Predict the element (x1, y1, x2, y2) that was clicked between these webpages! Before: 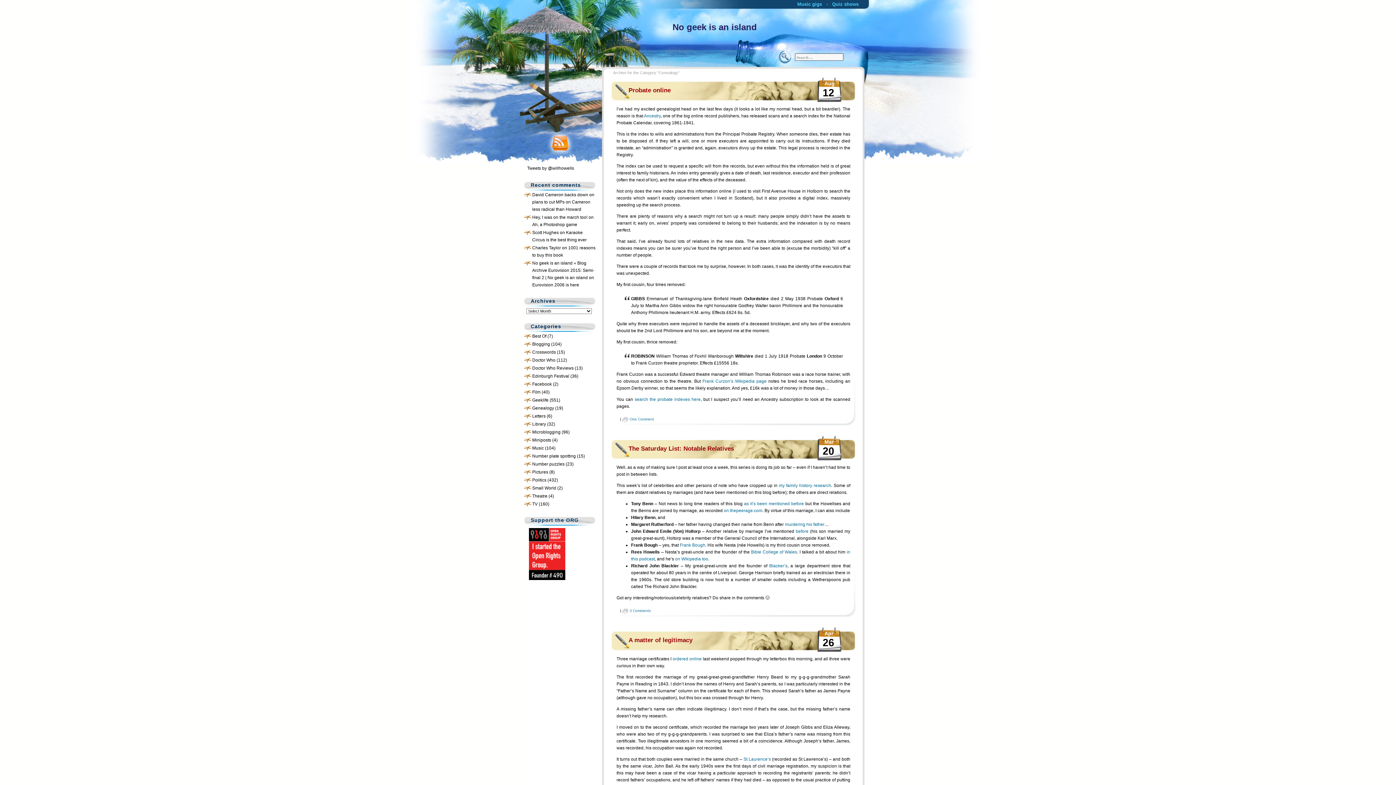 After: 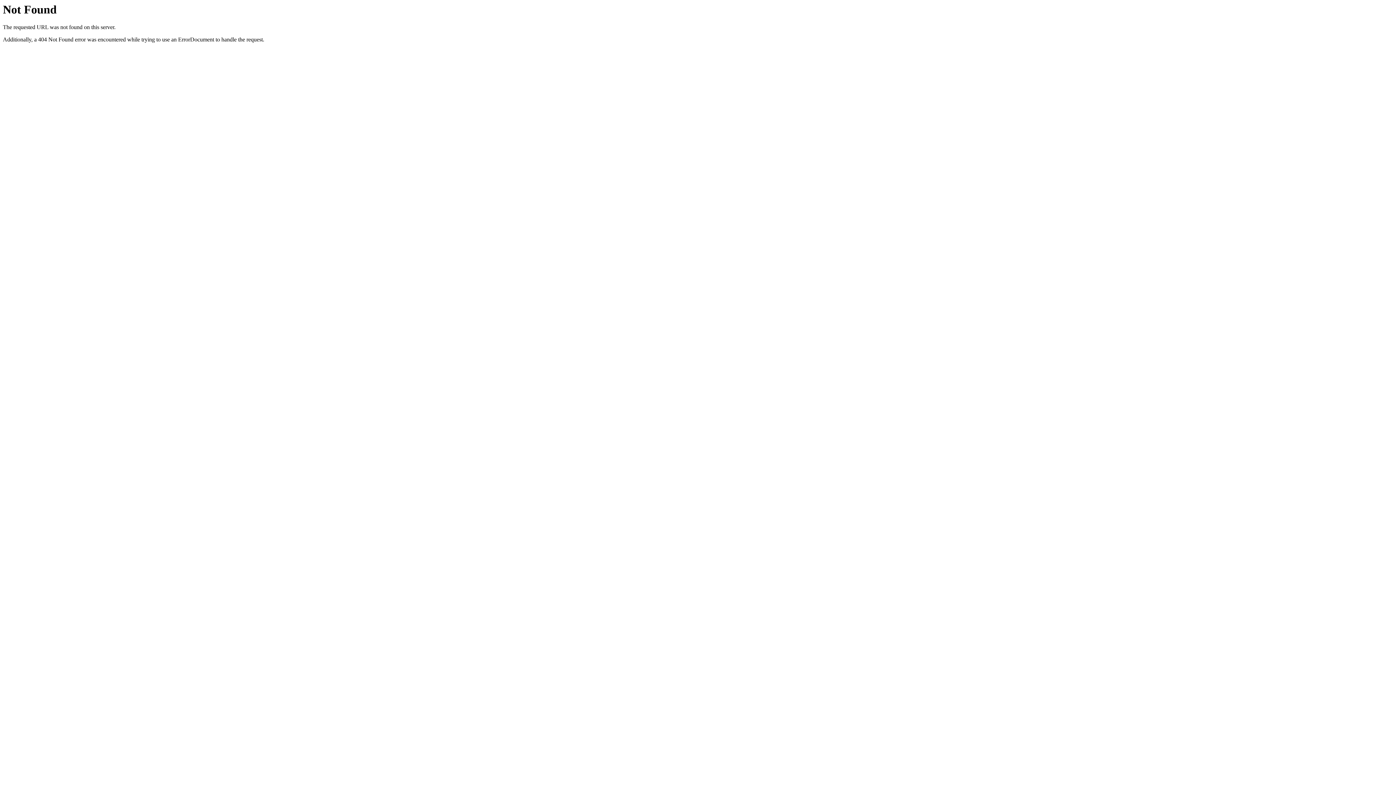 Action: label: my family history research bbox: (779, 483, 831, 488)